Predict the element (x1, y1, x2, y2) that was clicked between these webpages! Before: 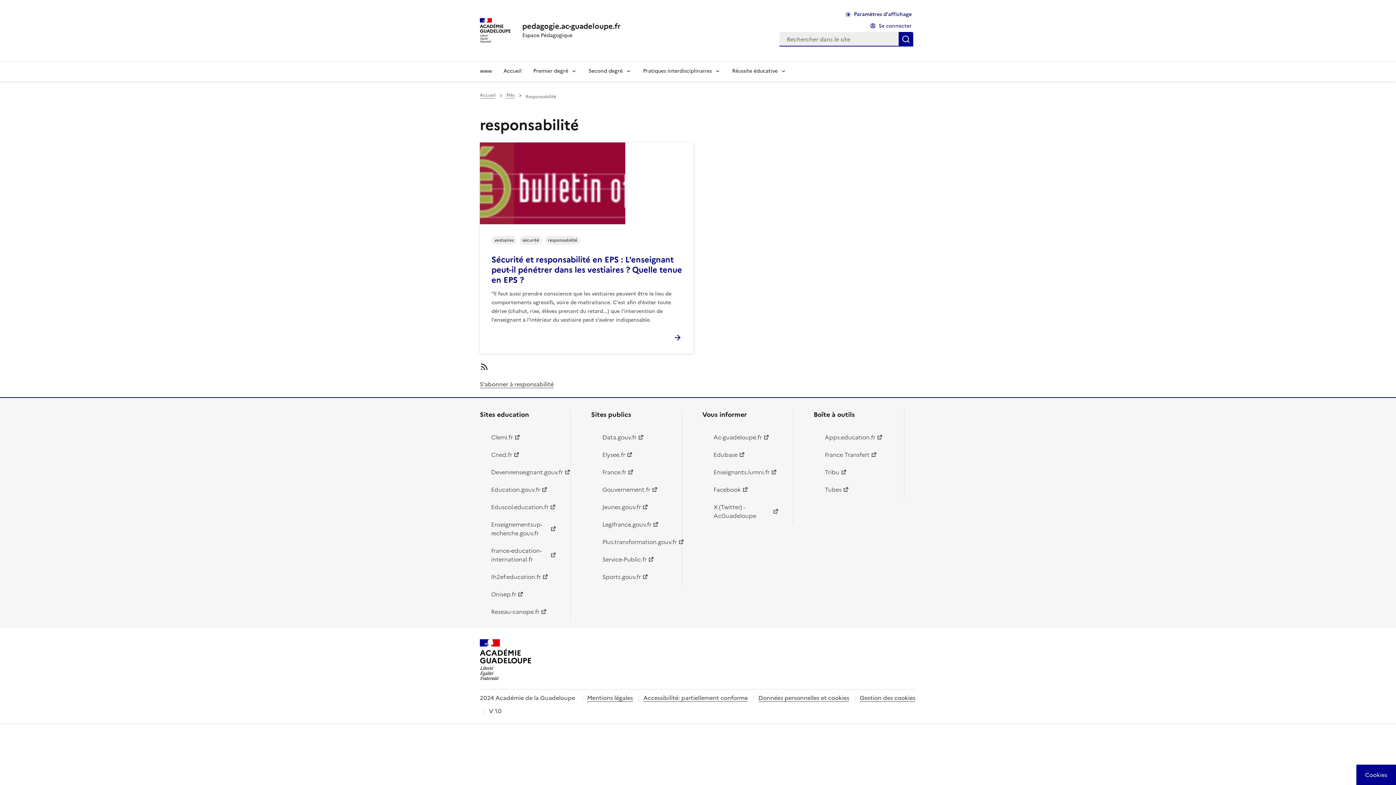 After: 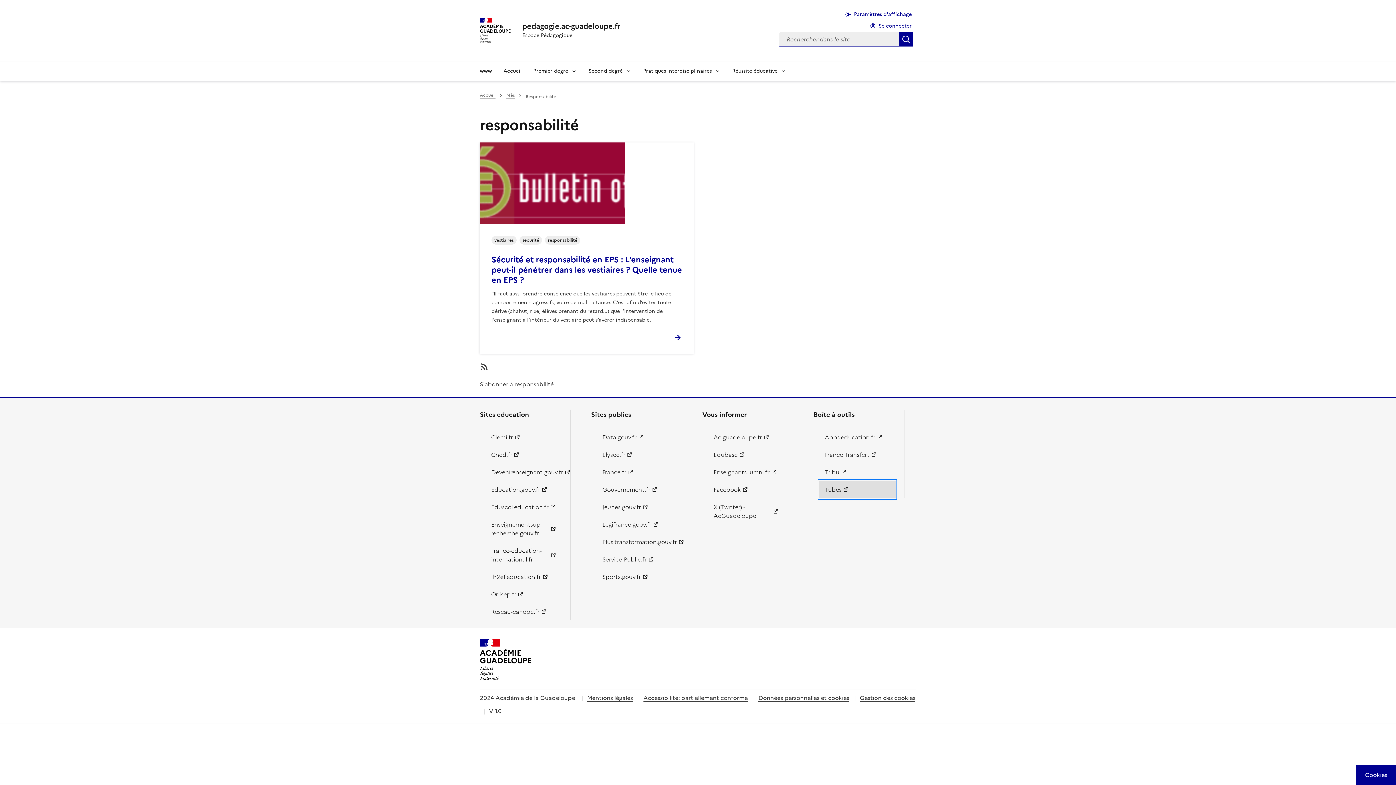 Action: label: Tubes bbox: (819, 481, 896, 498)